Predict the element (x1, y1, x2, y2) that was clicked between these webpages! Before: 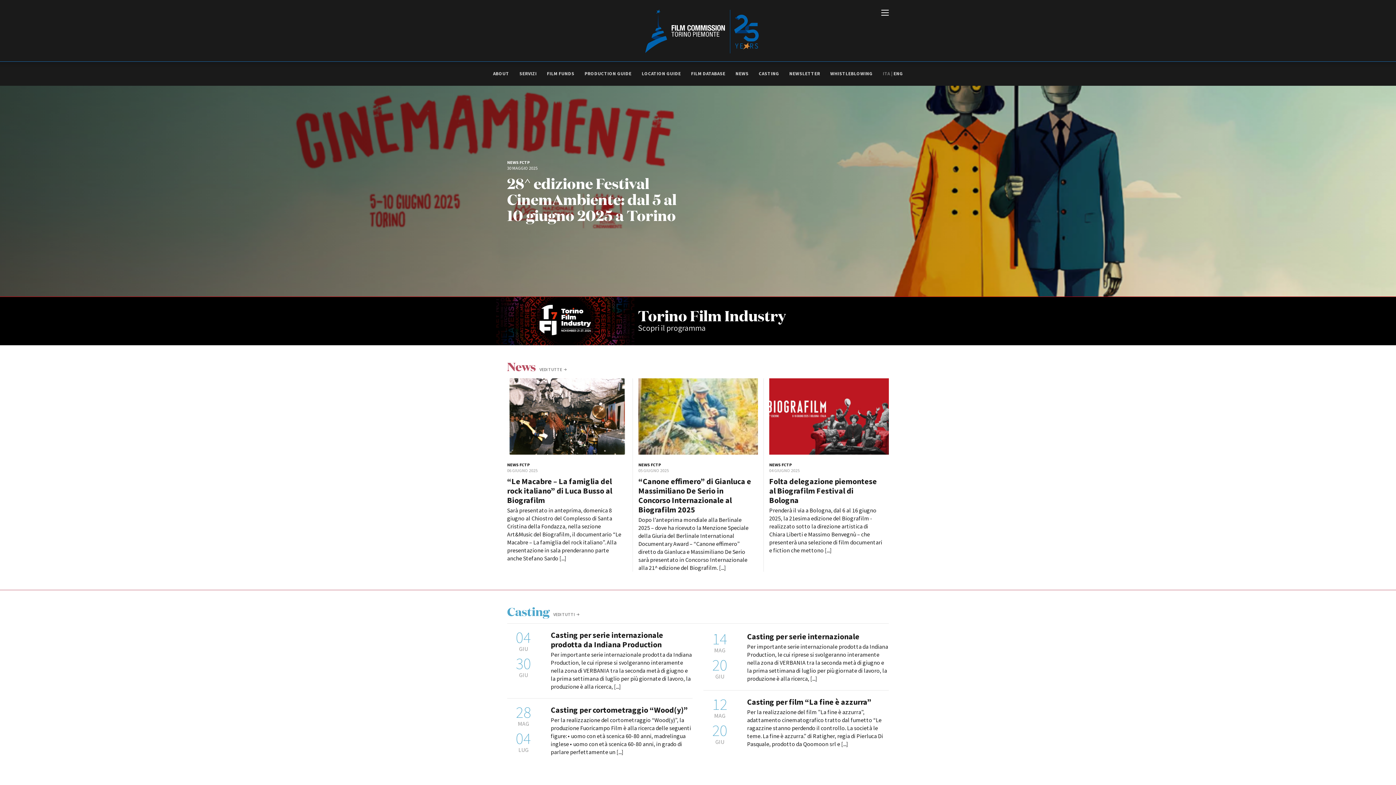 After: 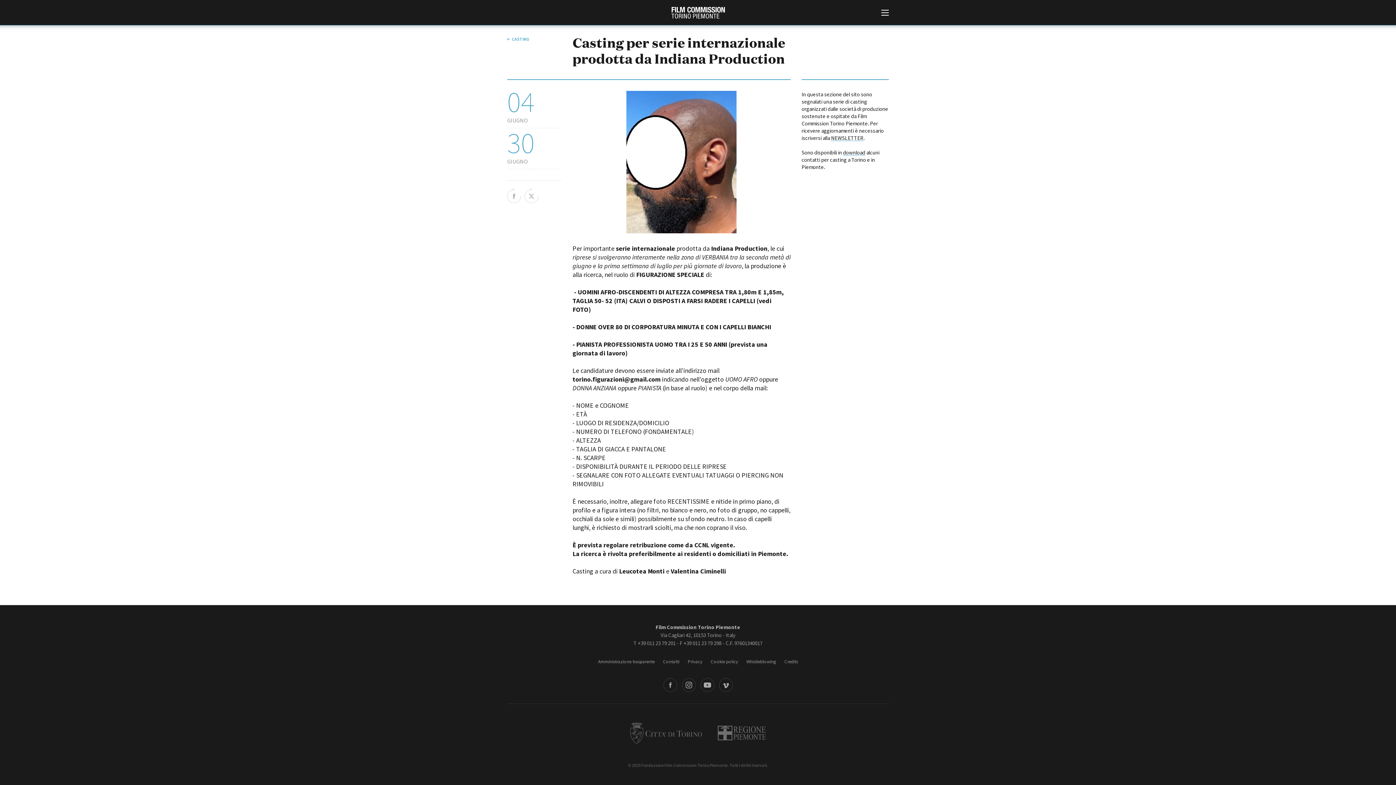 Action: label: Casting per serie internazionale prodotta da Indiana Production bbox: (550, 630, 663, 649)